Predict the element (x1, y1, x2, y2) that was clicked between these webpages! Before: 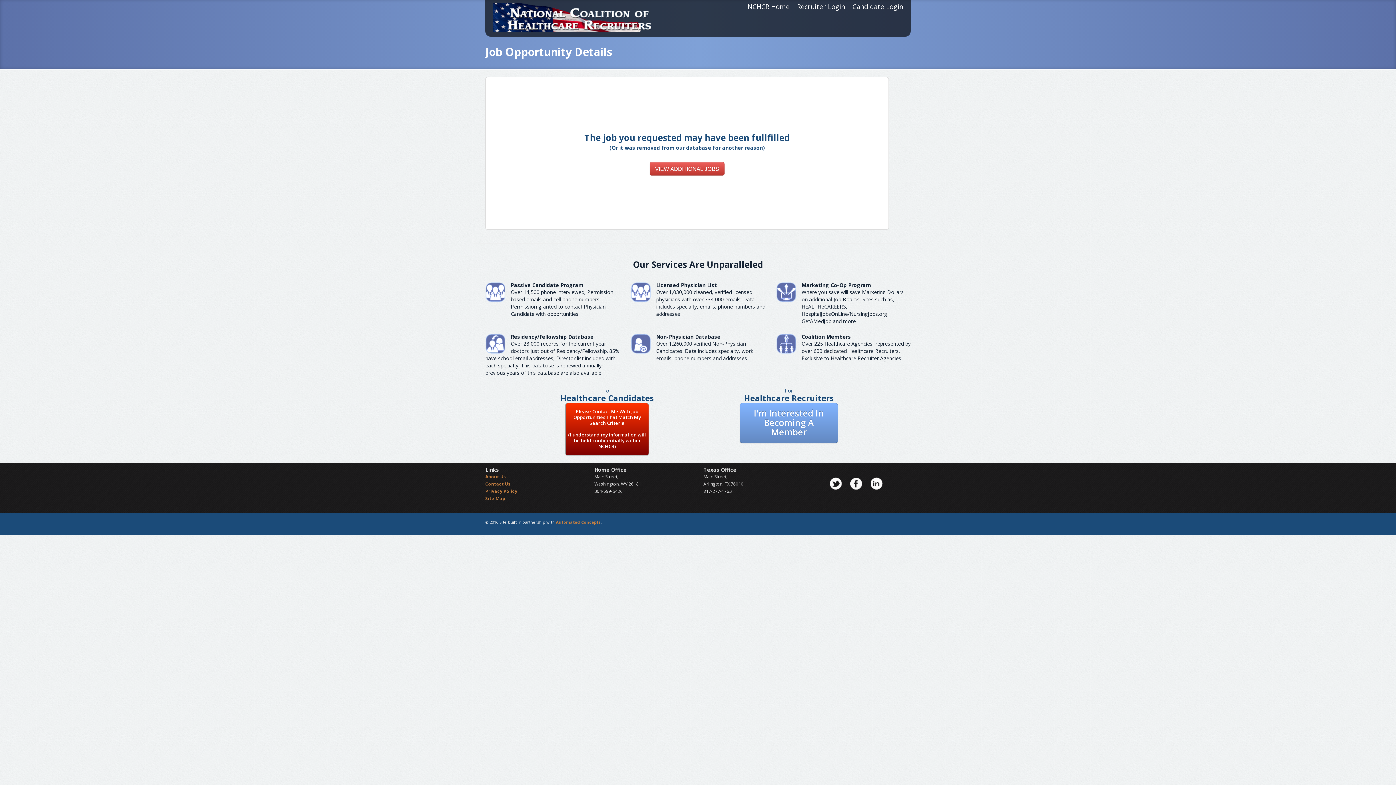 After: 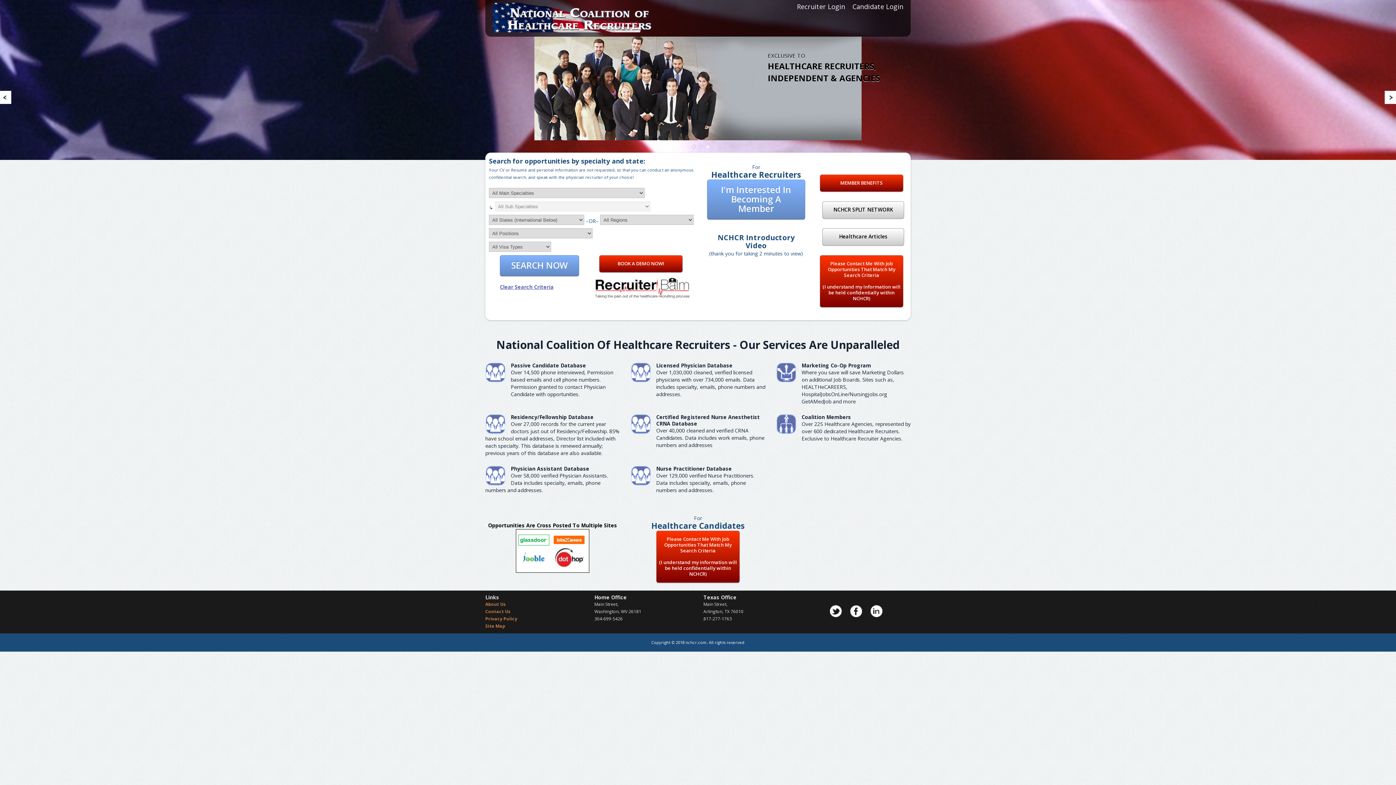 Action: label: NCHCR Home bbox: (744, 0, 793, 14)